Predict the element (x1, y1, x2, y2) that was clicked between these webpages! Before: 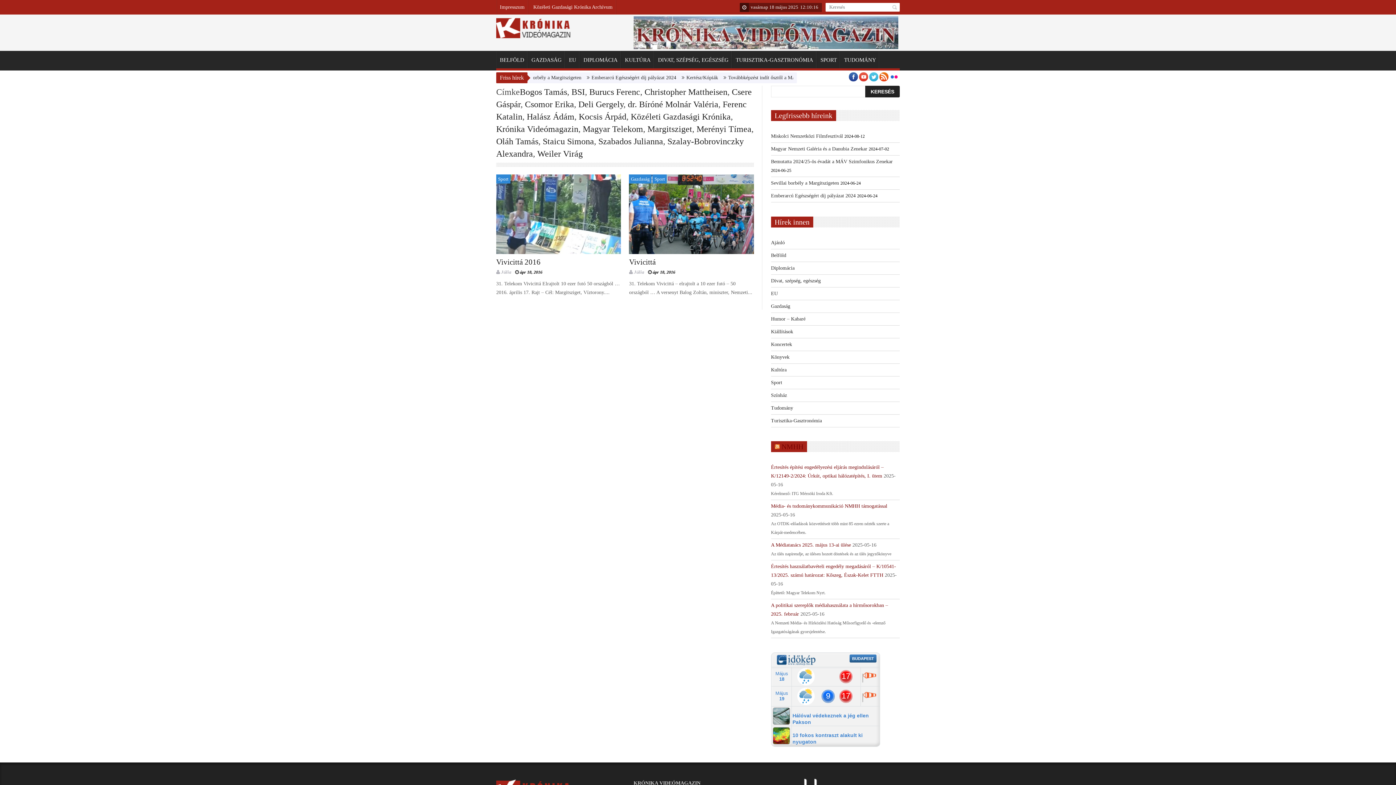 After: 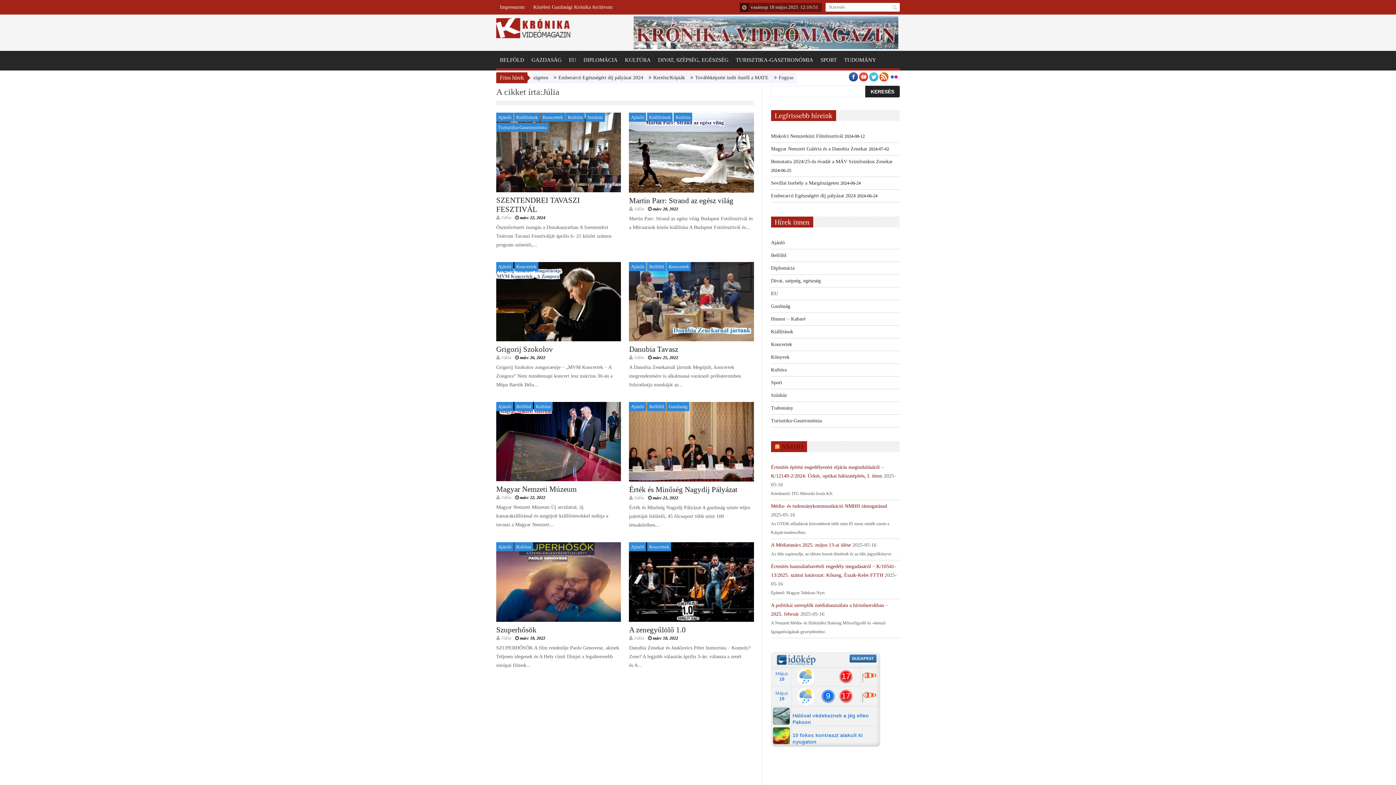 Action: label: Júlia bbox: (501, 269, 511, 274)